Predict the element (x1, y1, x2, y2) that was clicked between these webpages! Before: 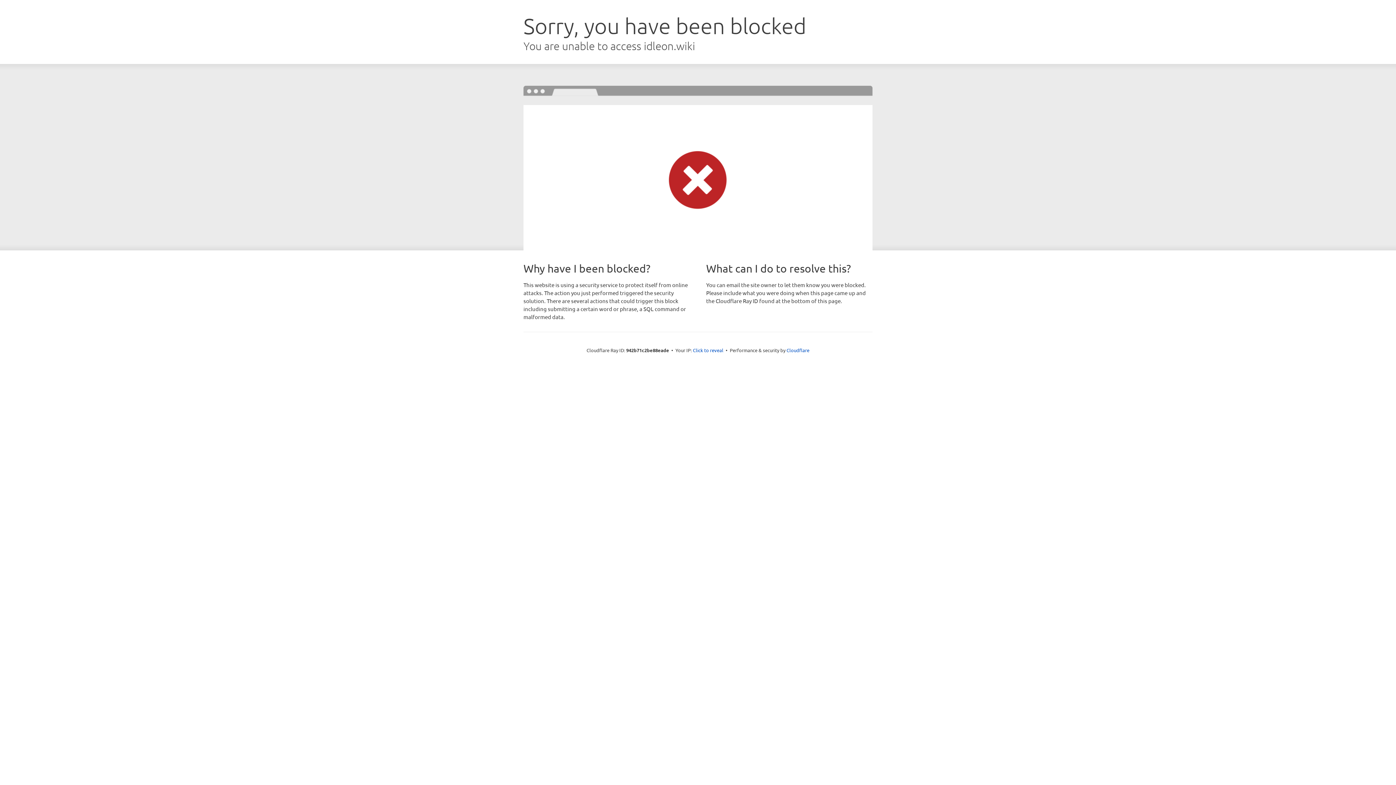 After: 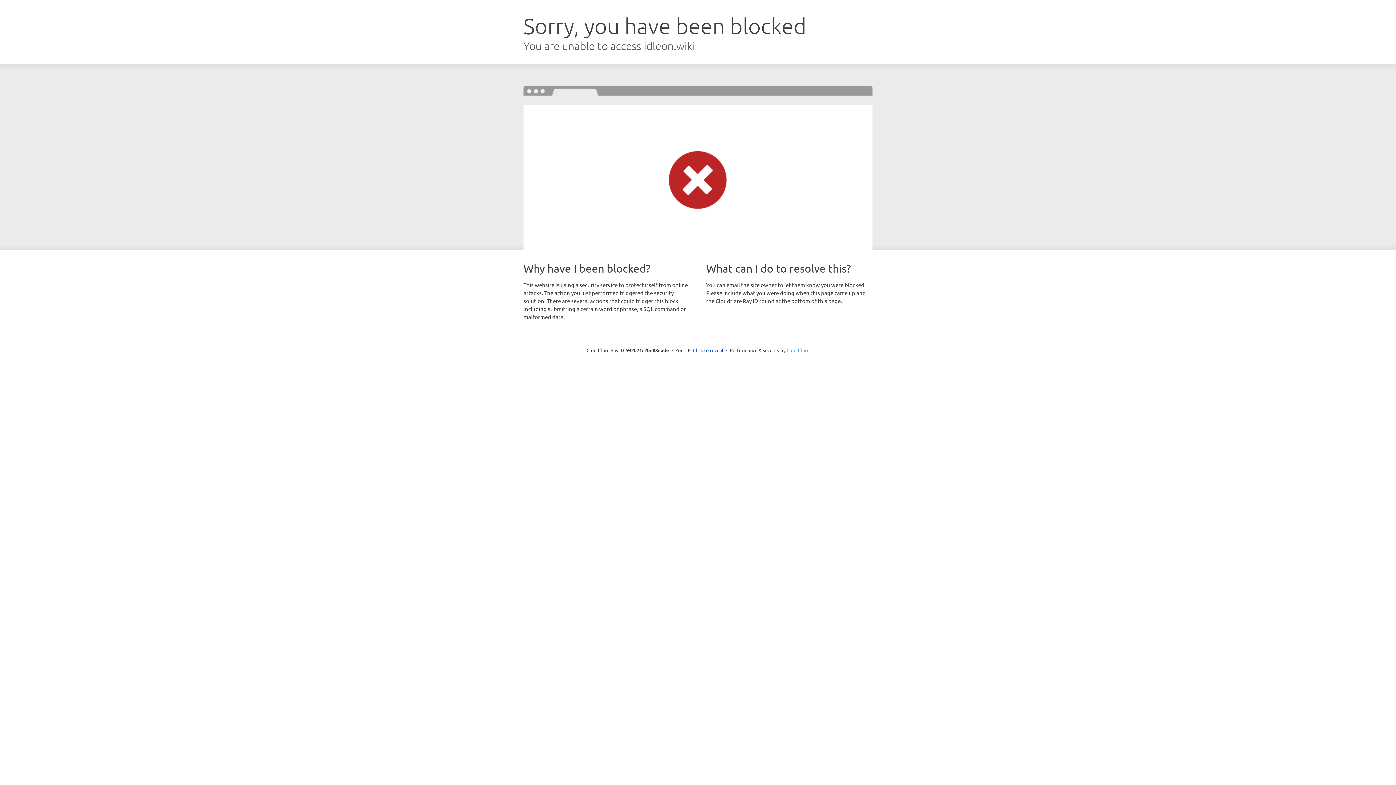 Action: label: Cloudflare bbox: (786, 347, 809, 353)